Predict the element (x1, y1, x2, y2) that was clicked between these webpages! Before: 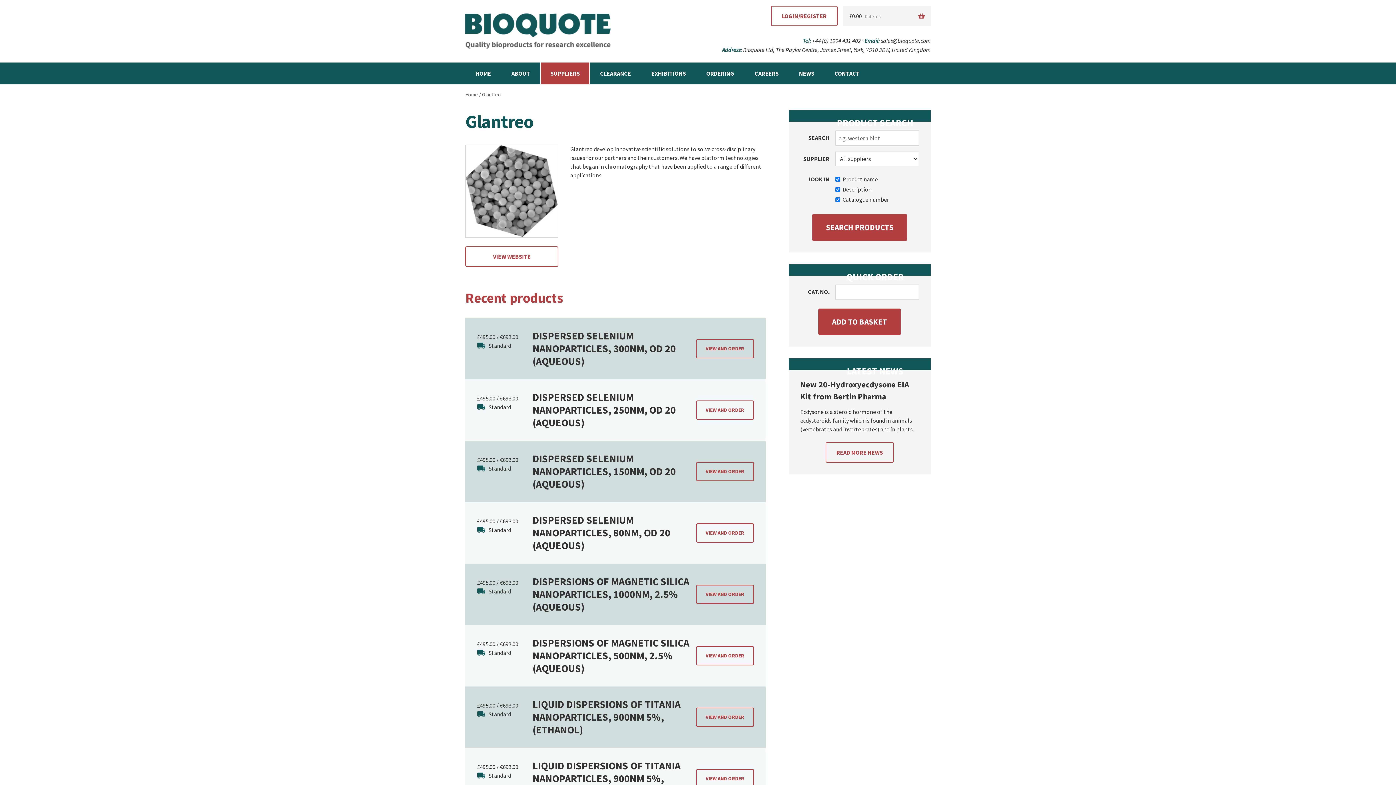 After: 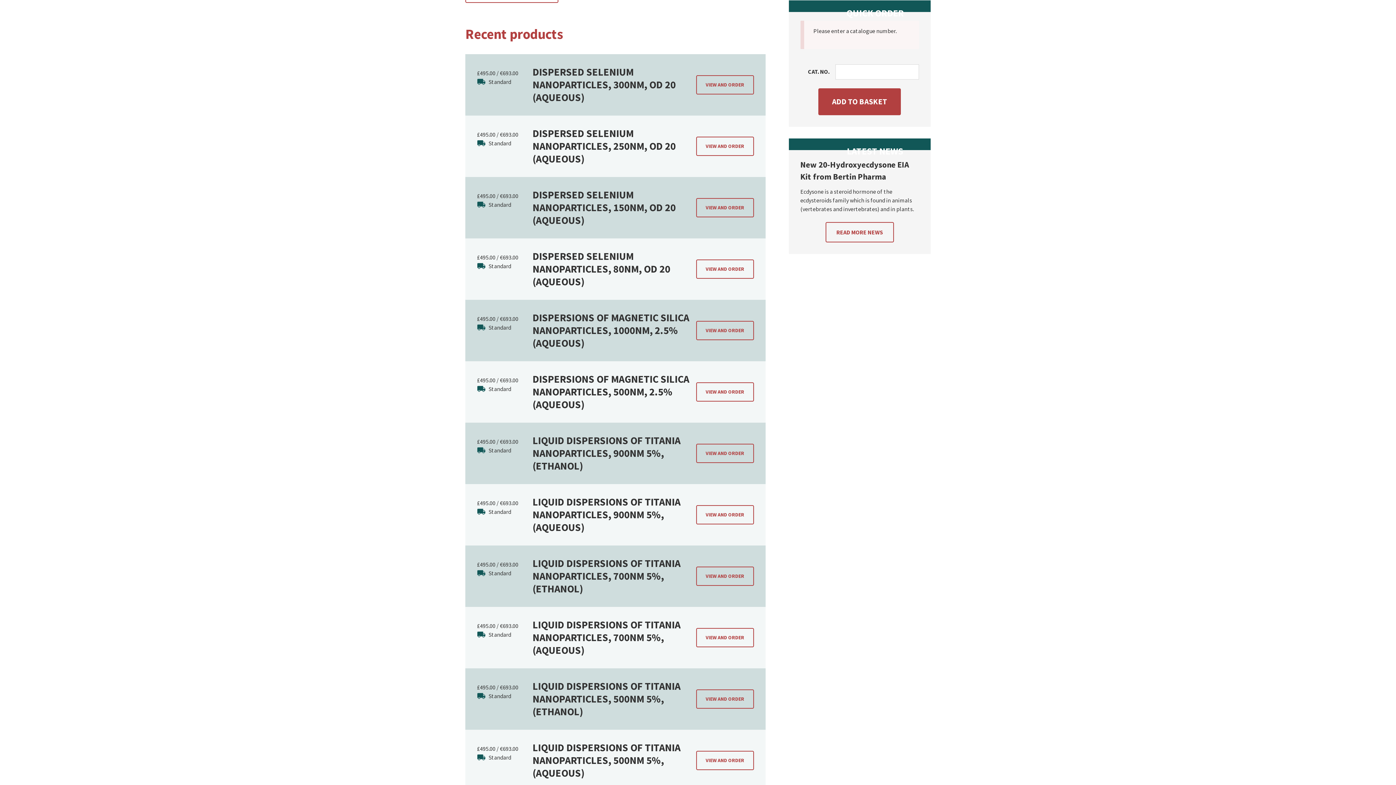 Action: bbox: (818, 308, 901, 335) label: ADD TO BASKET